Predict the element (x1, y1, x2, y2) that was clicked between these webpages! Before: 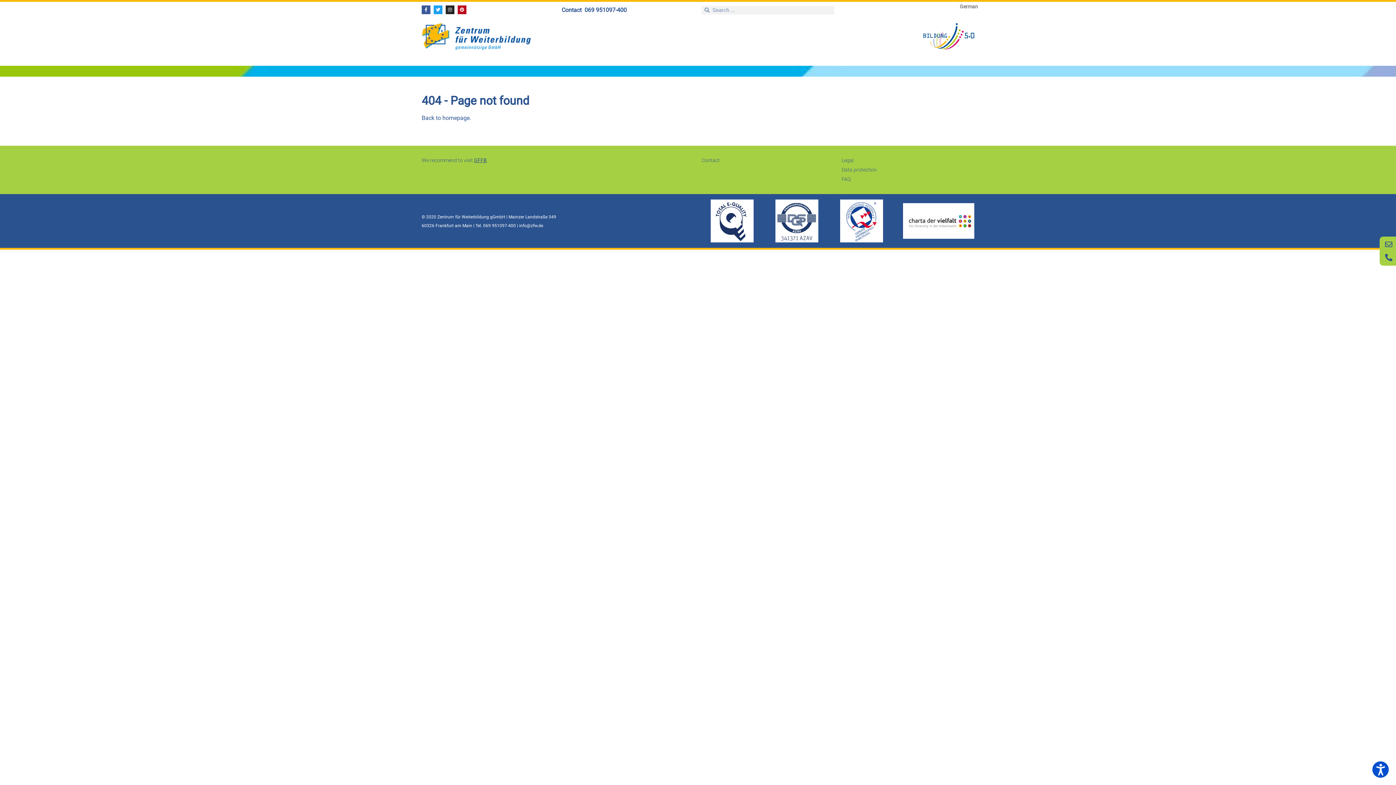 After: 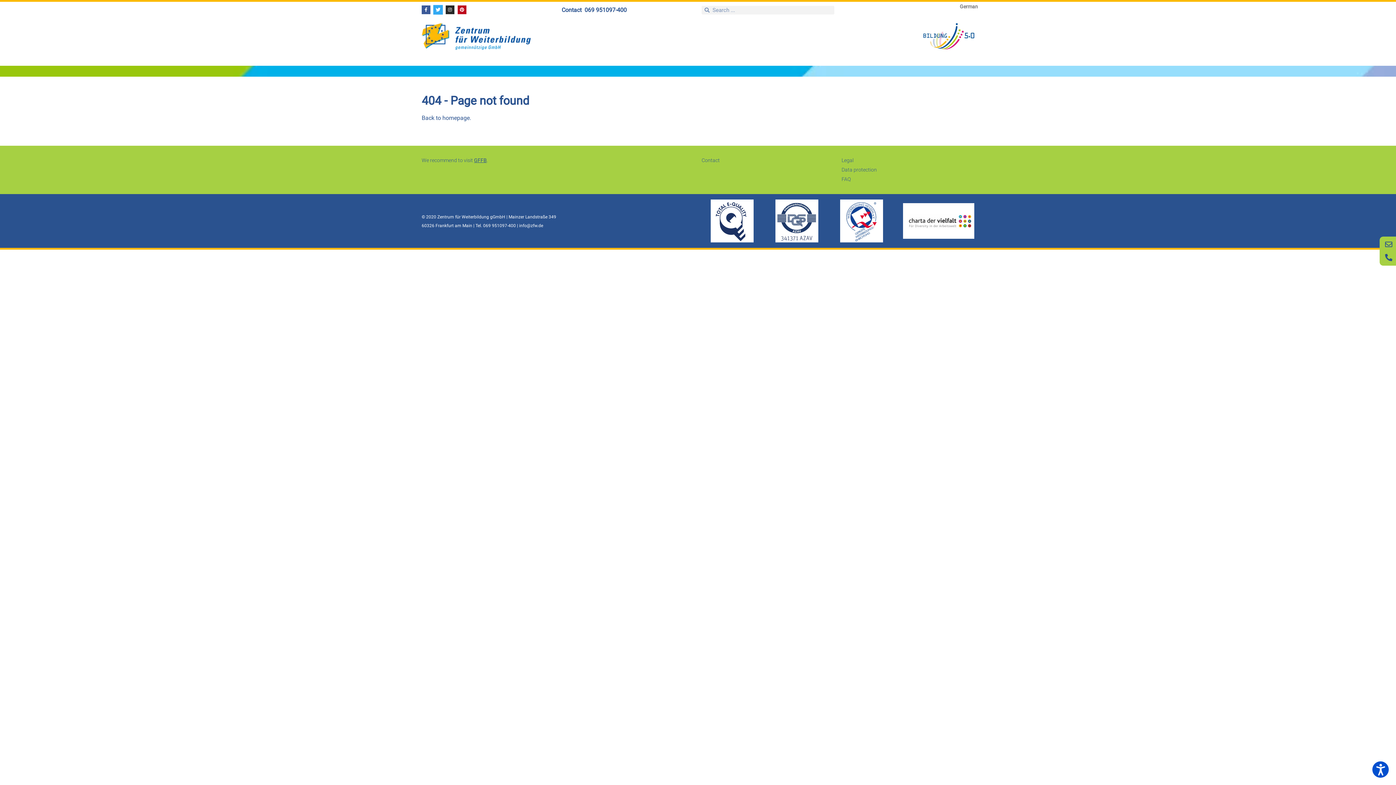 Action: label: Twitter bbox: (433, 5, 442, 14)